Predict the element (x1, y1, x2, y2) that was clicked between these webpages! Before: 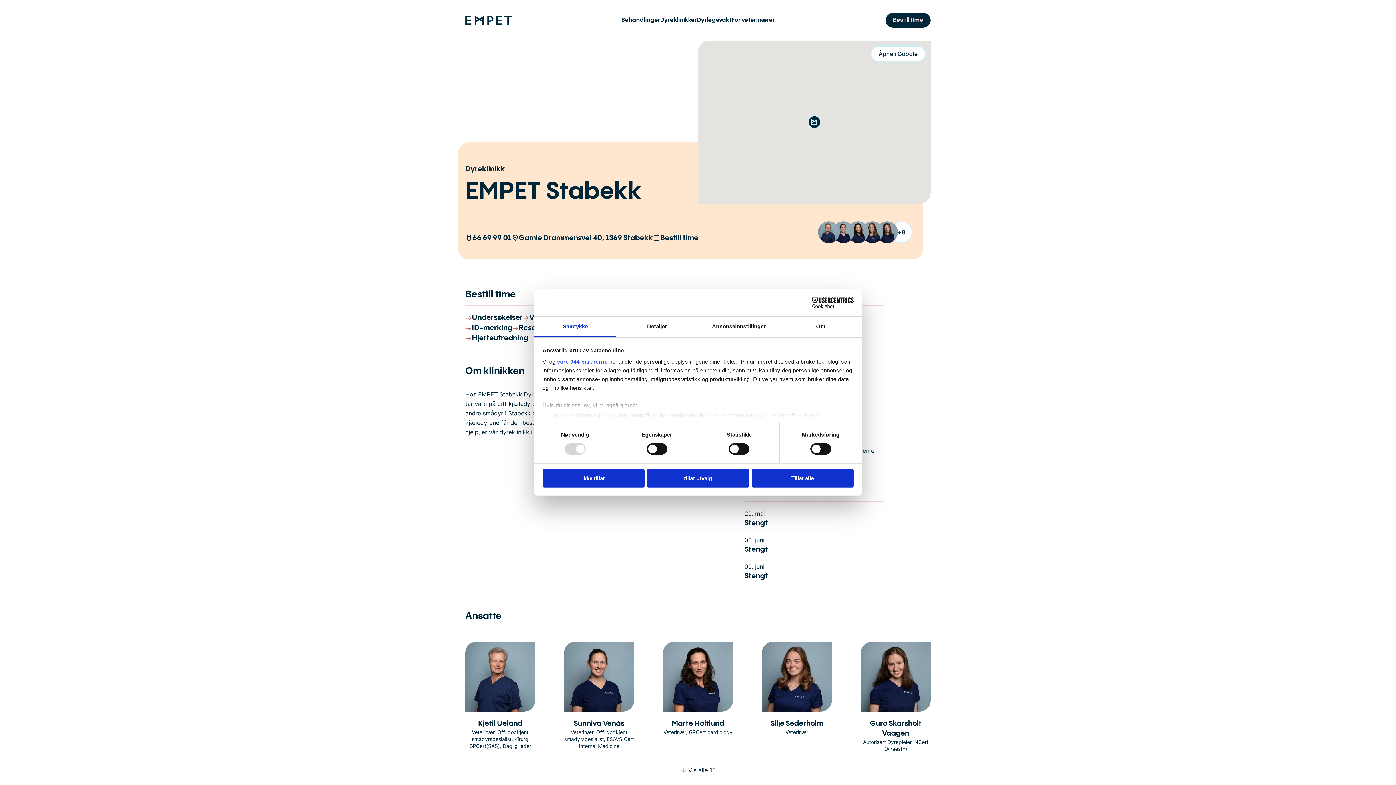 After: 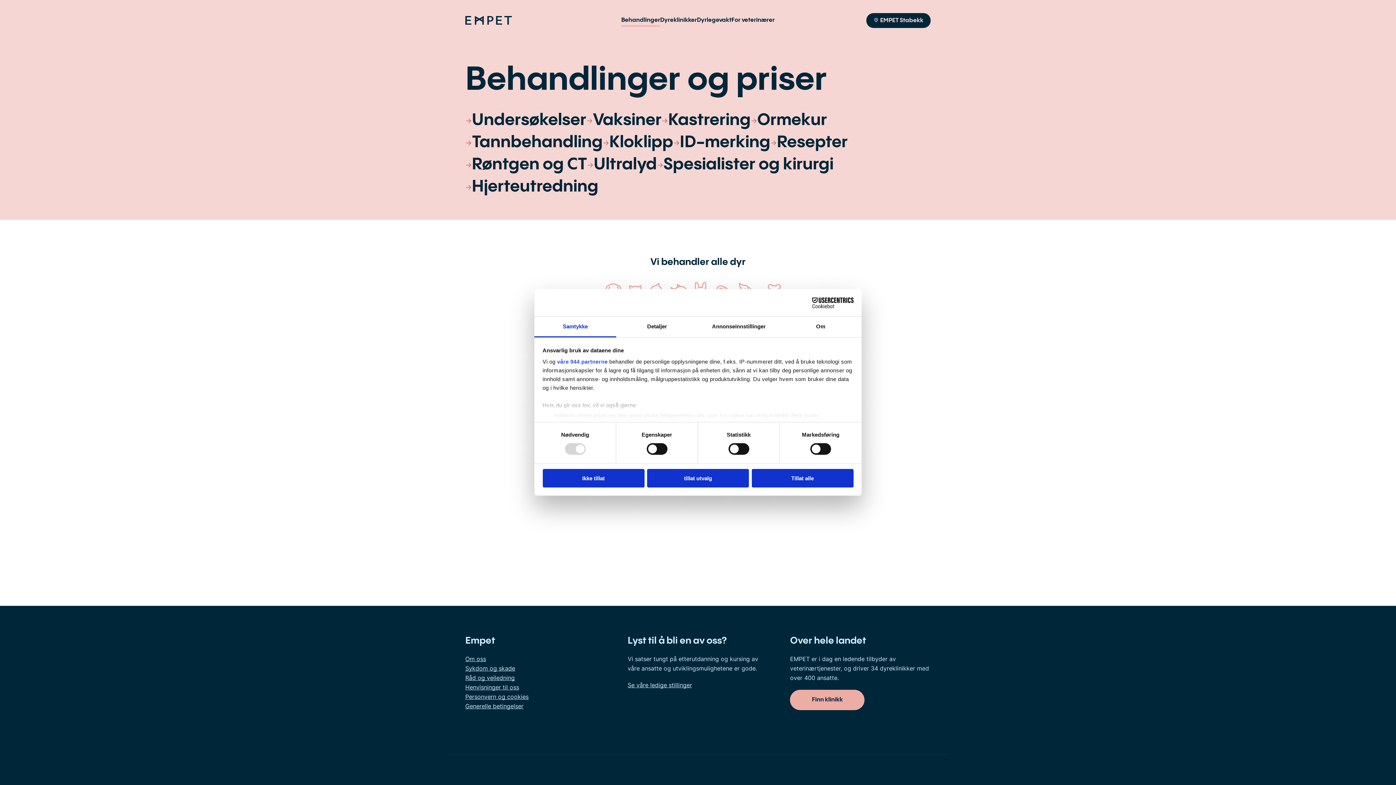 Action: bbox: (621, 14, 660, 26) label: Behandlinger